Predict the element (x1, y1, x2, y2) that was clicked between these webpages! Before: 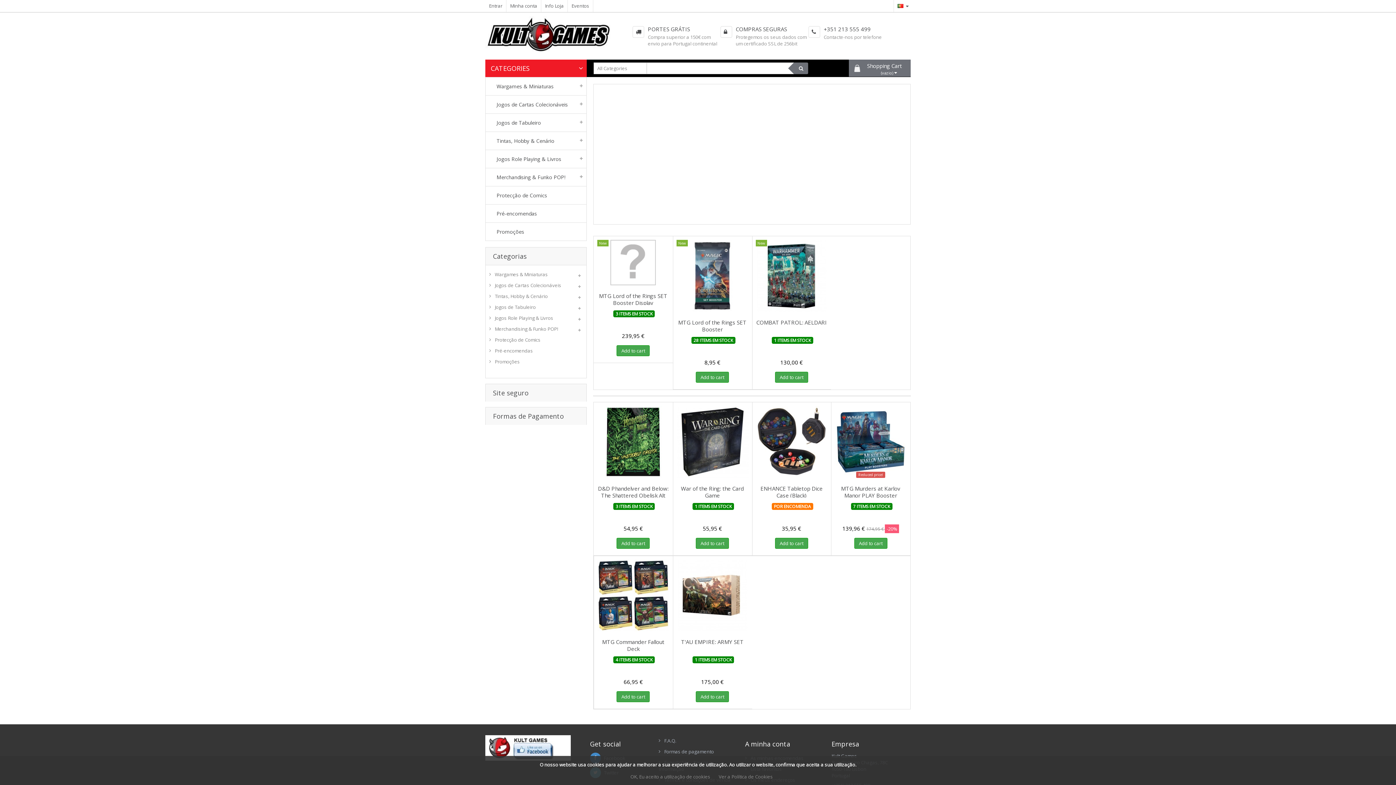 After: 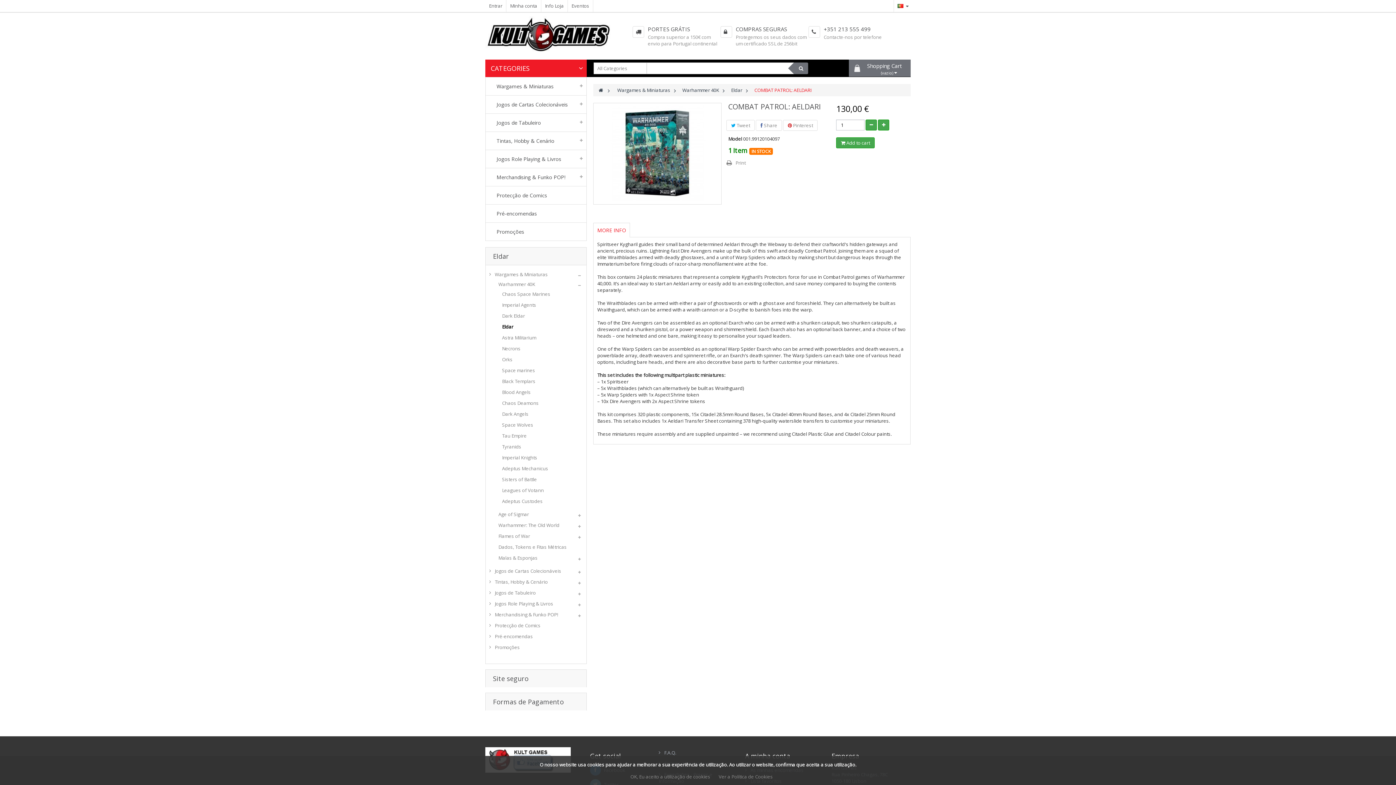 Action: bbox: (755, 240, 827, 311)